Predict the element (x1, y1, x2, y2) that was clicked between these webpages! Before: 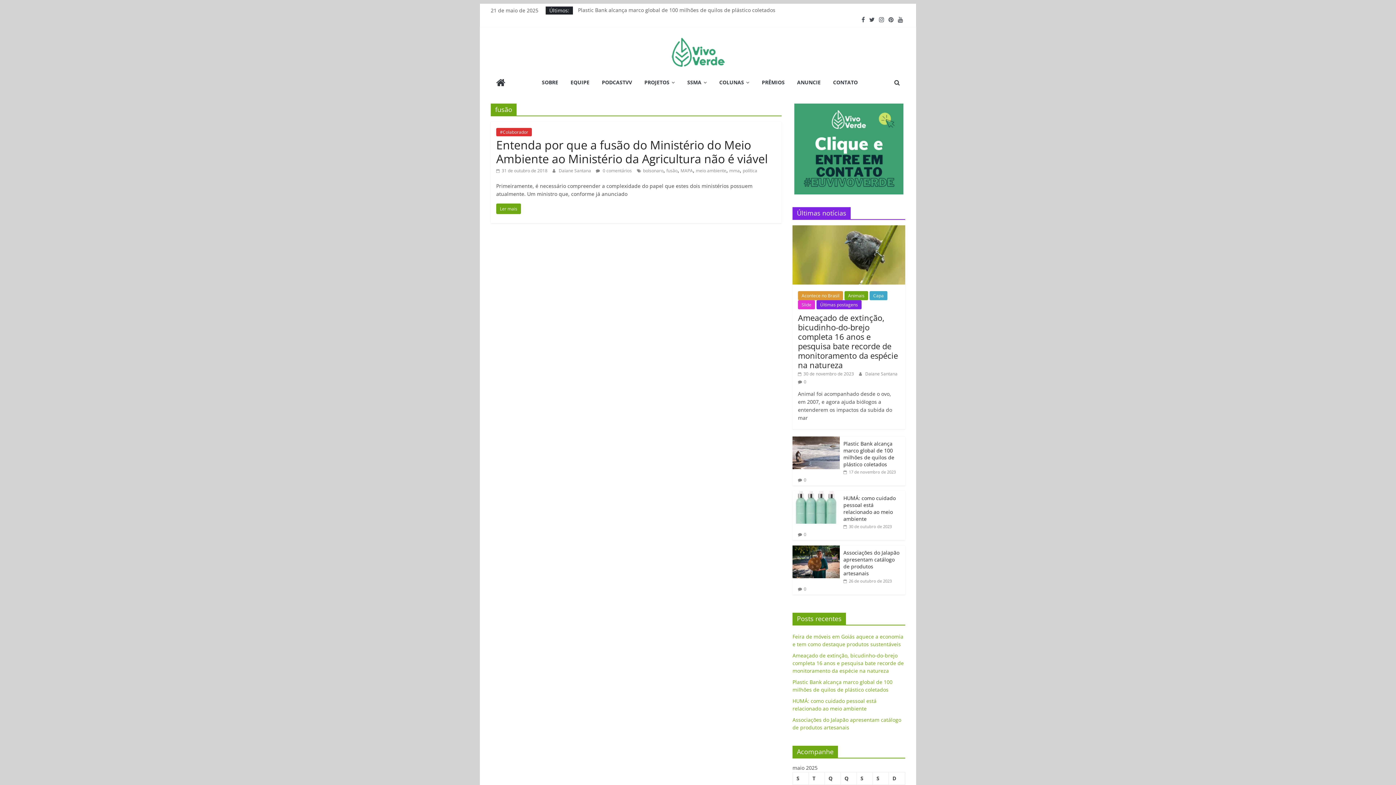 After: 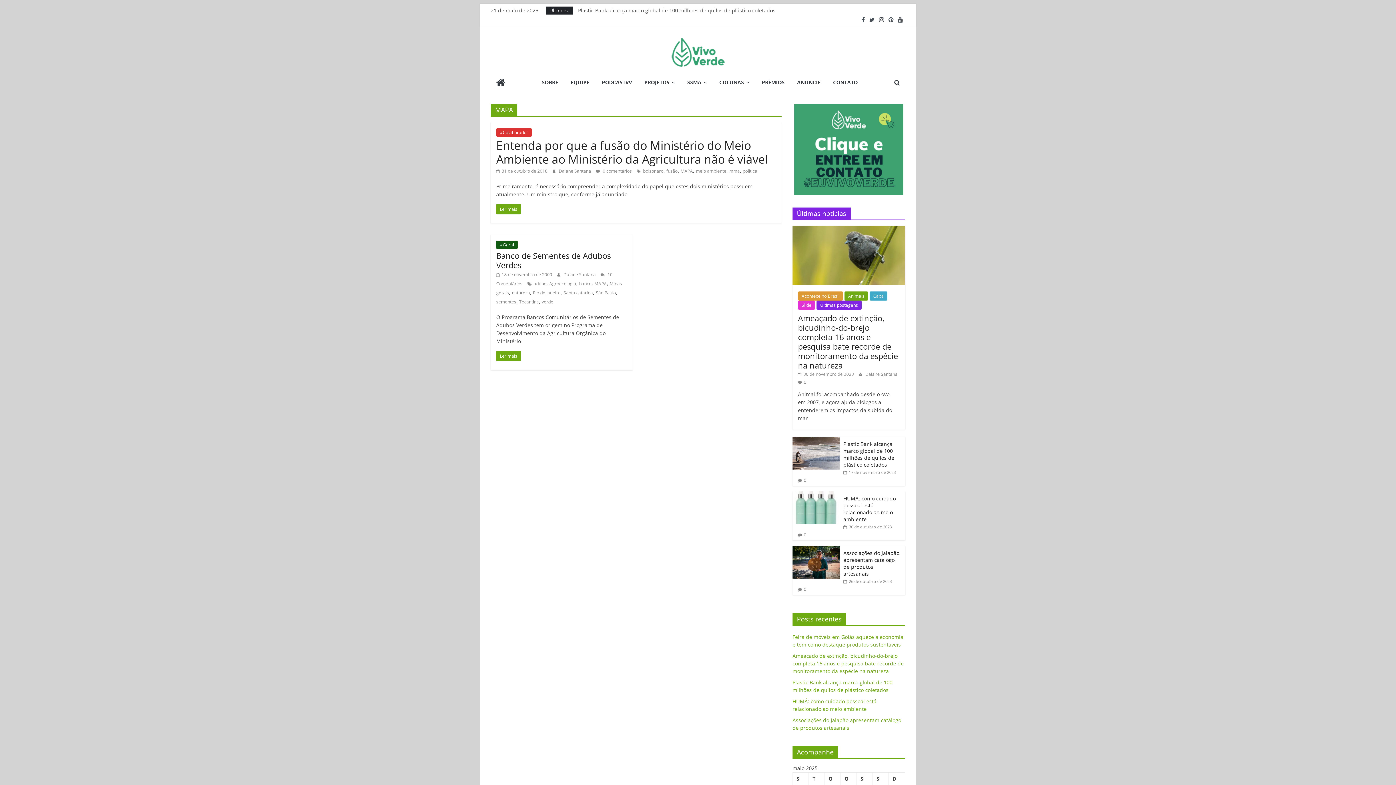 Action: label: MAPA bbox: (680, 167, 693, 173)